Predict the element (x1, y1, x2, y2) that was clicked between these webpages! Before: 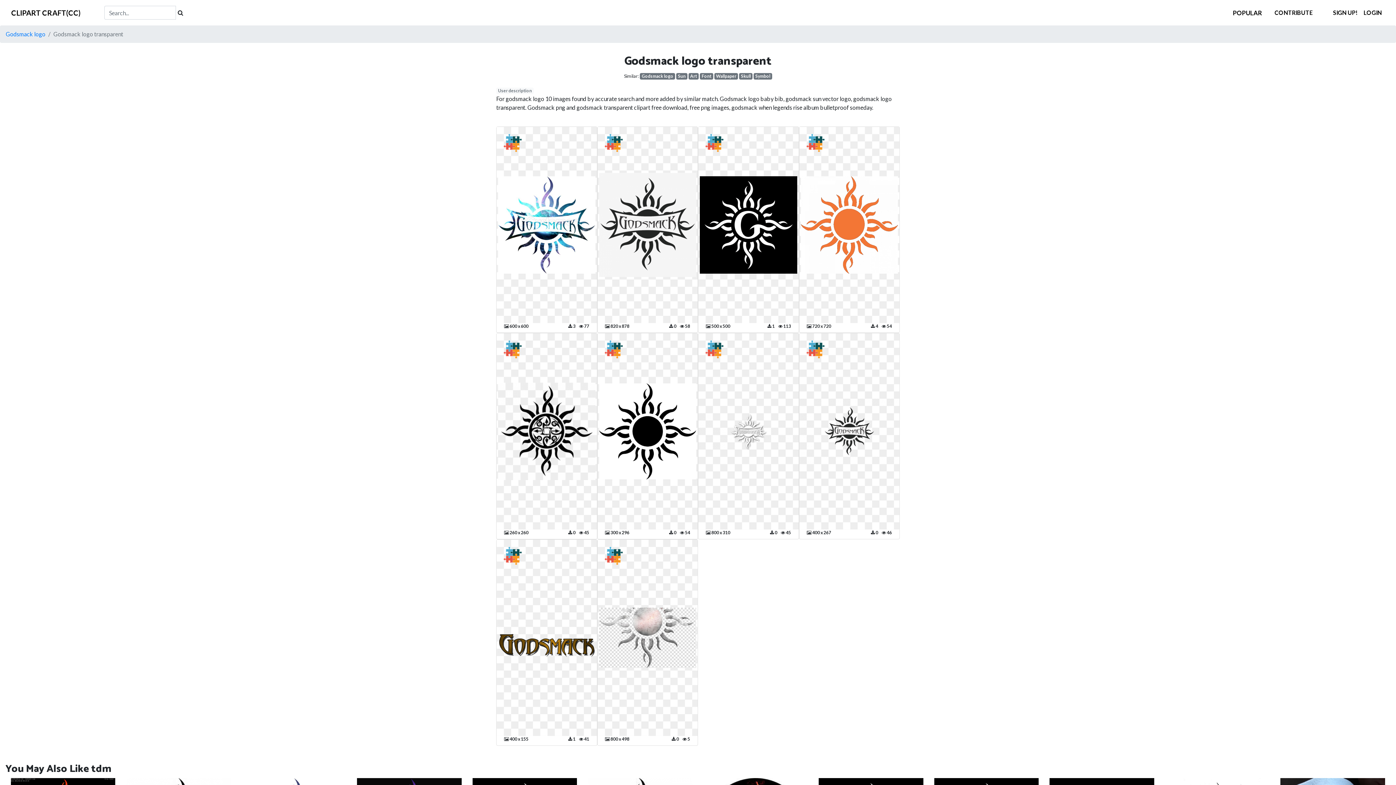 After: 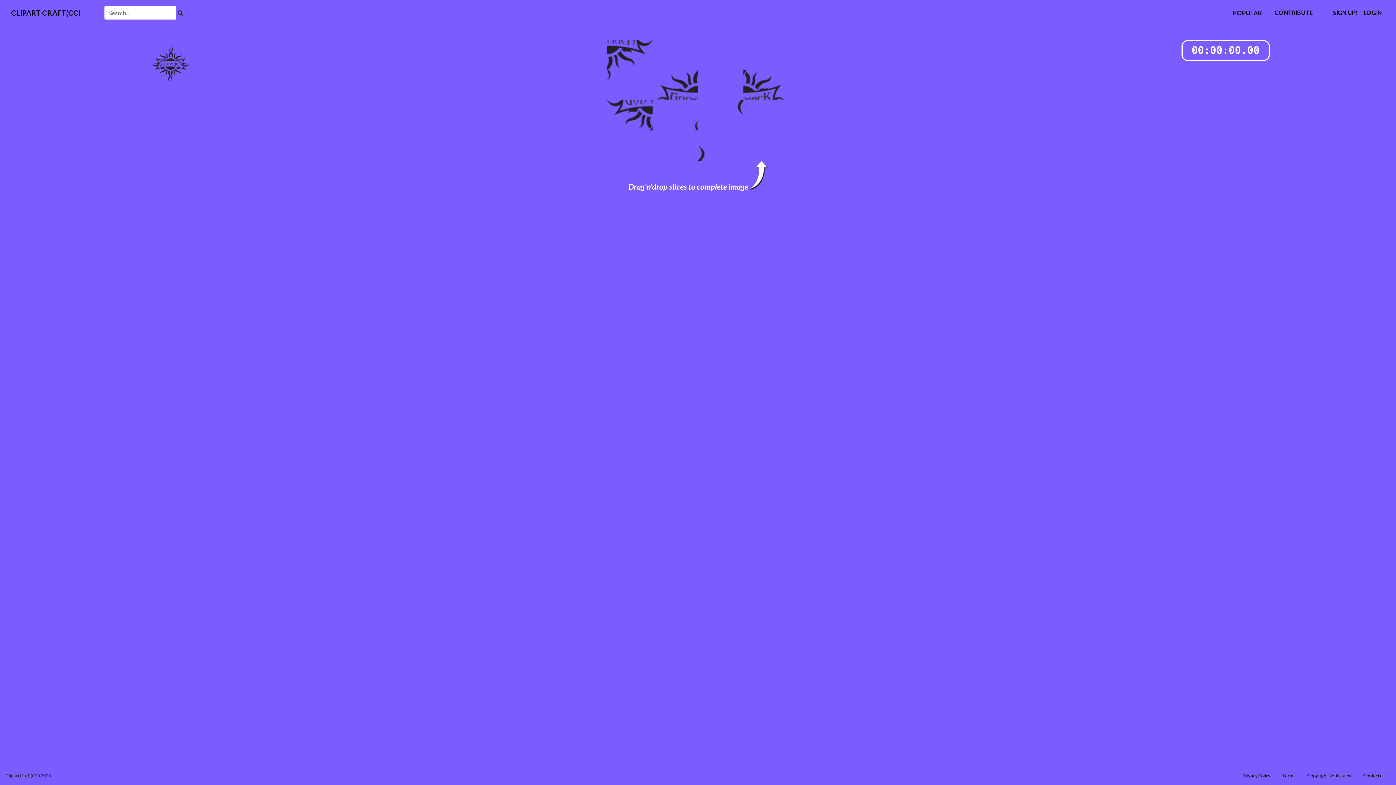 Action: bbox: (806, 345, 824, 352)